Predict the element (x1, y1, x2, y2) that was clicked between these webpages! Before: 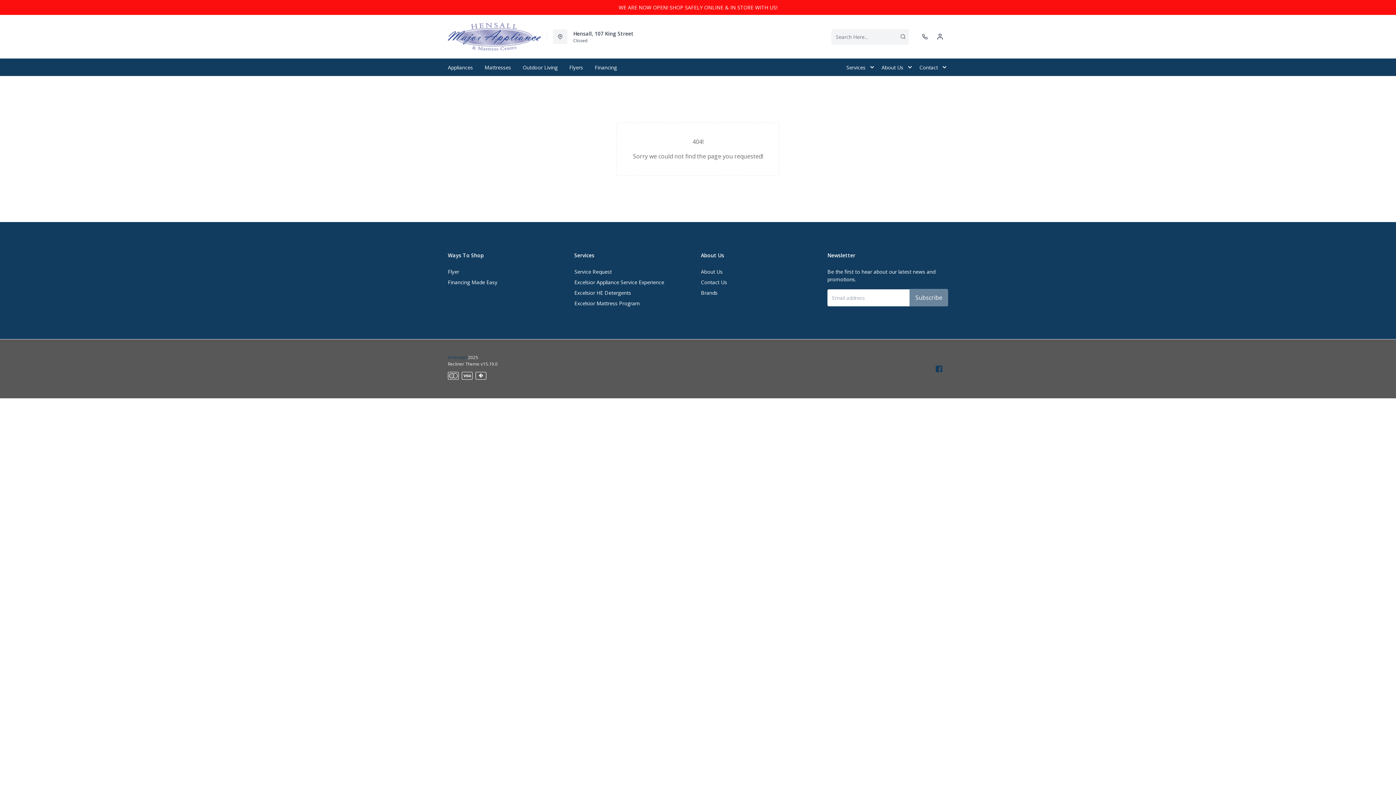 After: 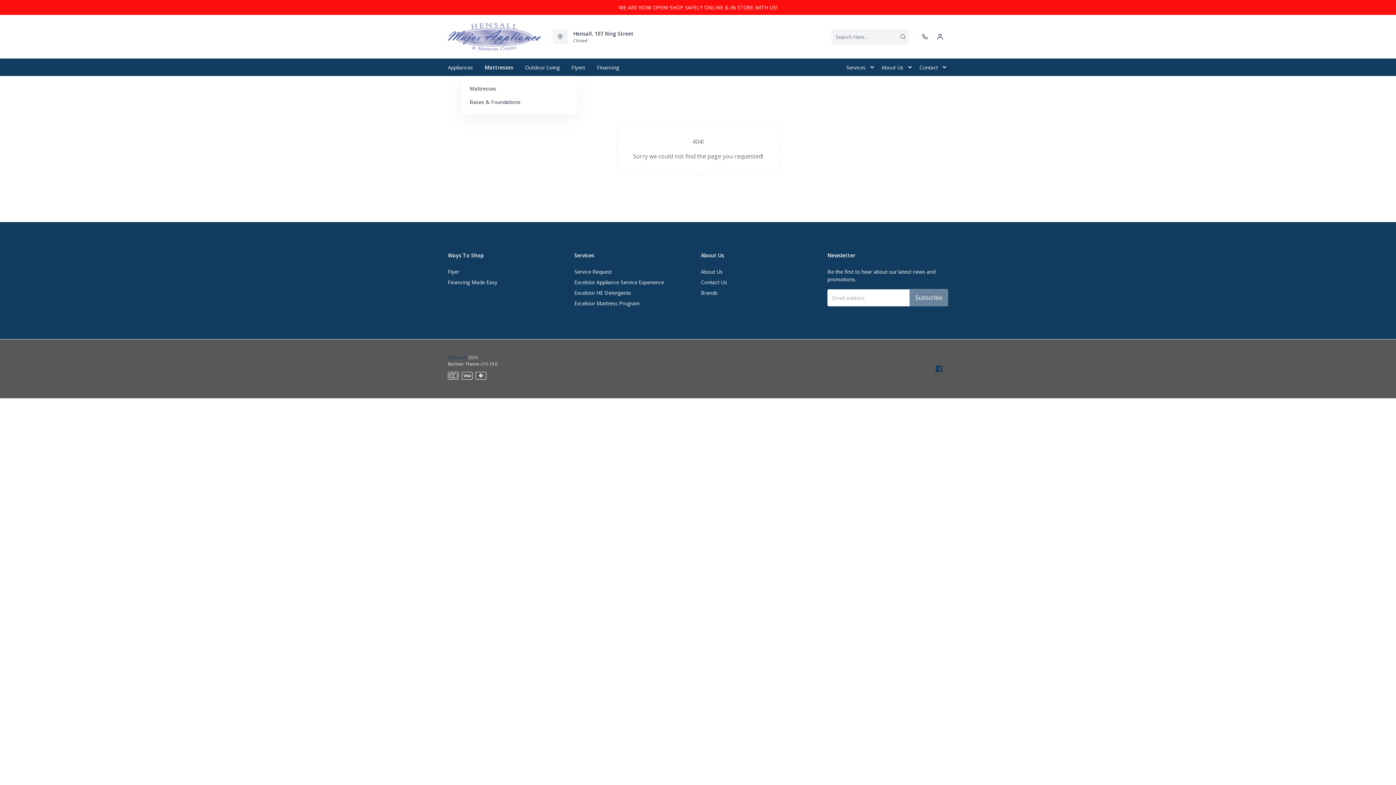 Action: bbox: (478, 58, 517, 76) label: Mattresses